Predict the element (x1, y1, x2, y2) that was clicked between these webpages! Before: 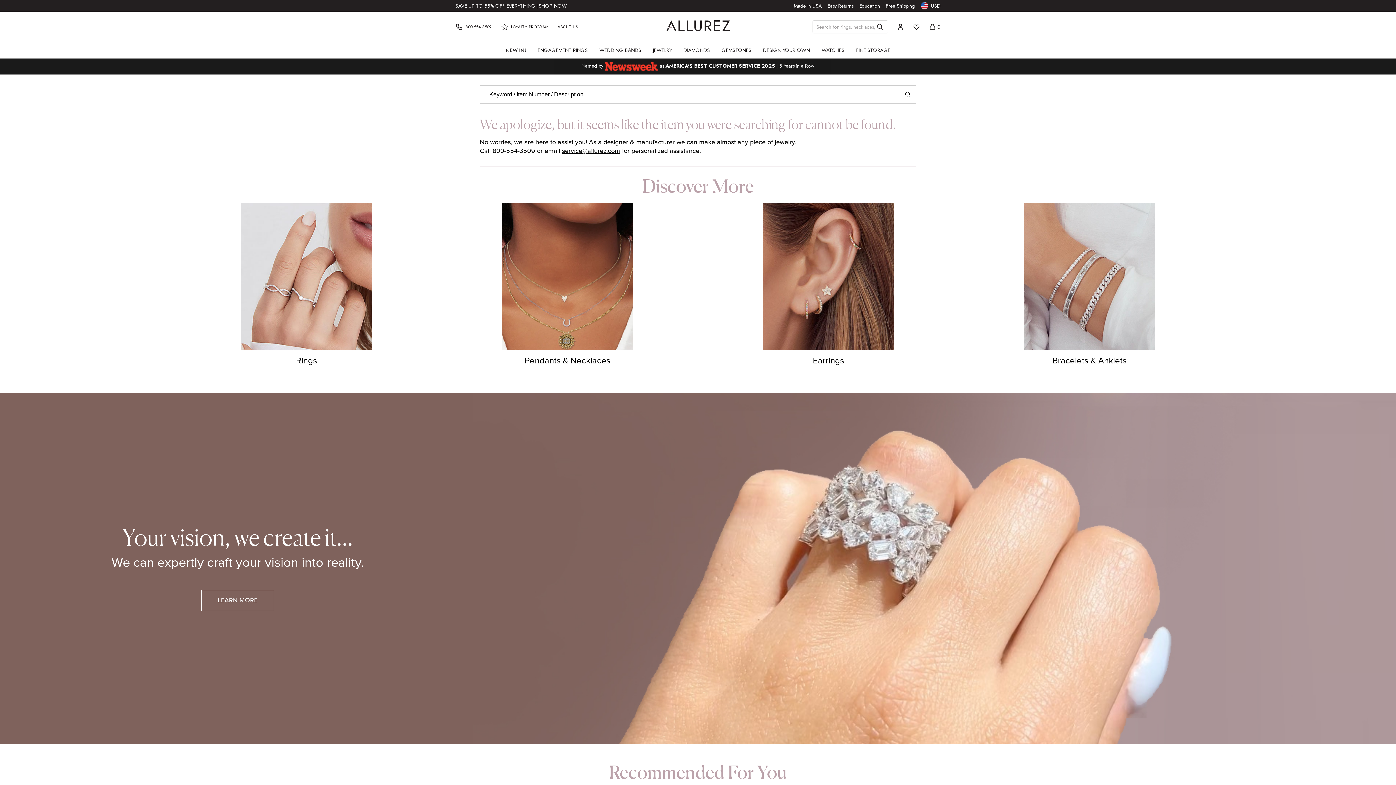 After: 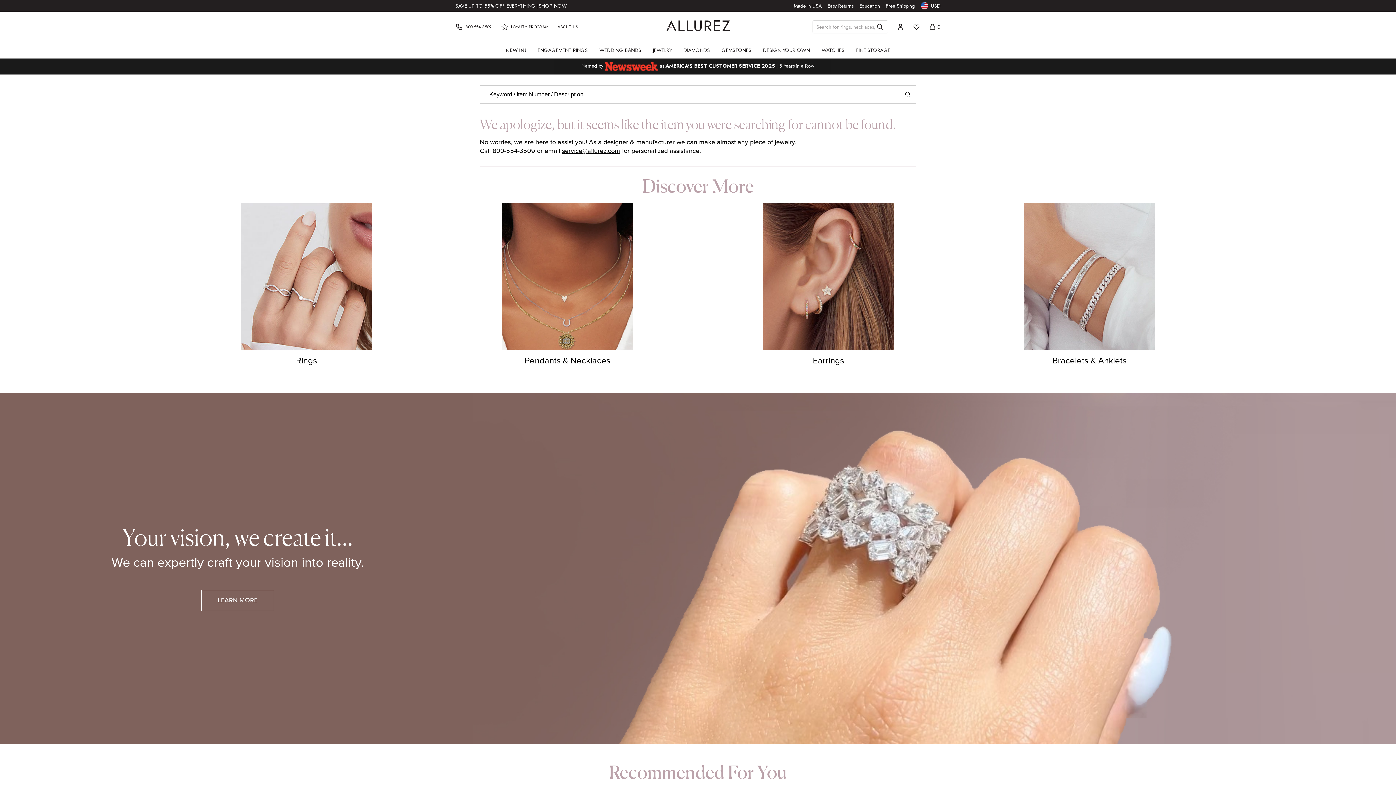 Action: bbox: (905, 91, 910, 97)